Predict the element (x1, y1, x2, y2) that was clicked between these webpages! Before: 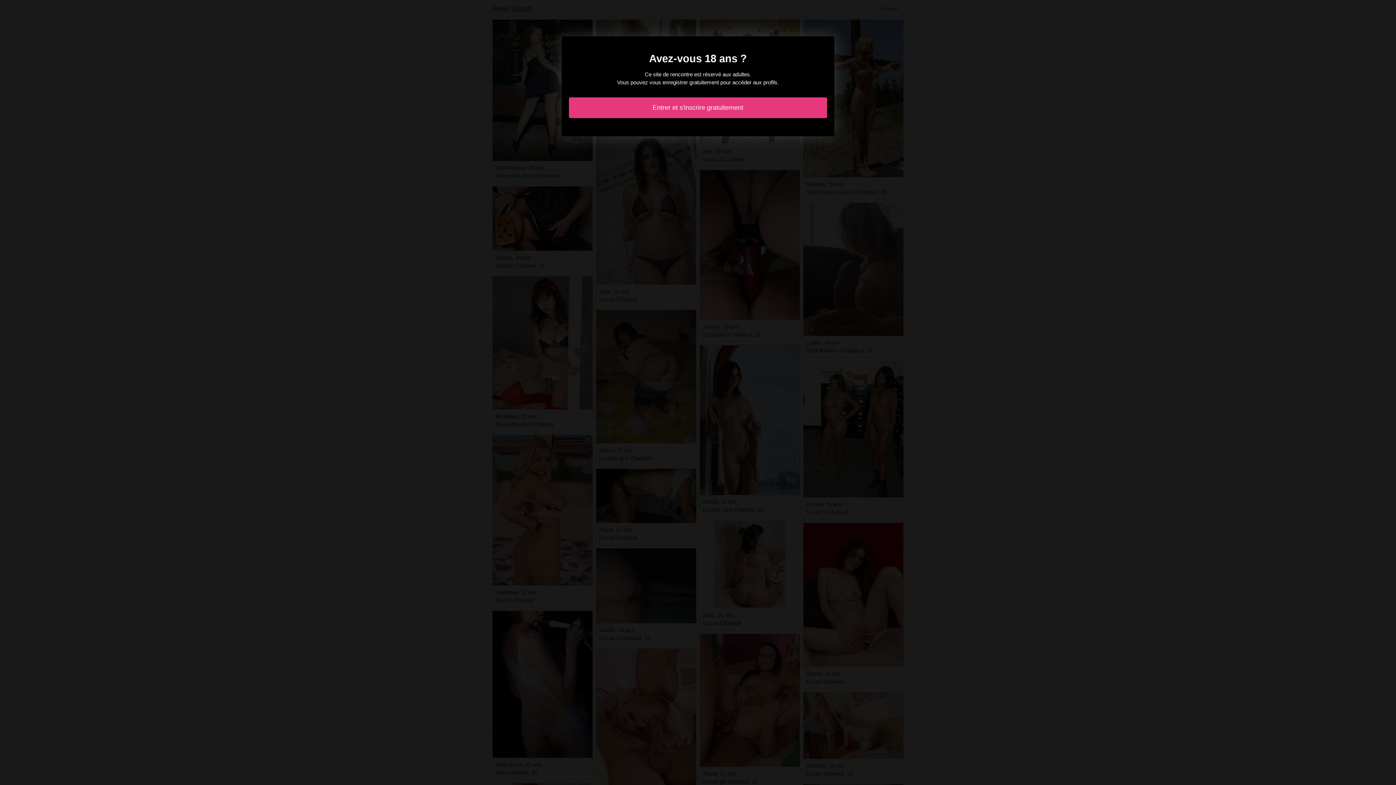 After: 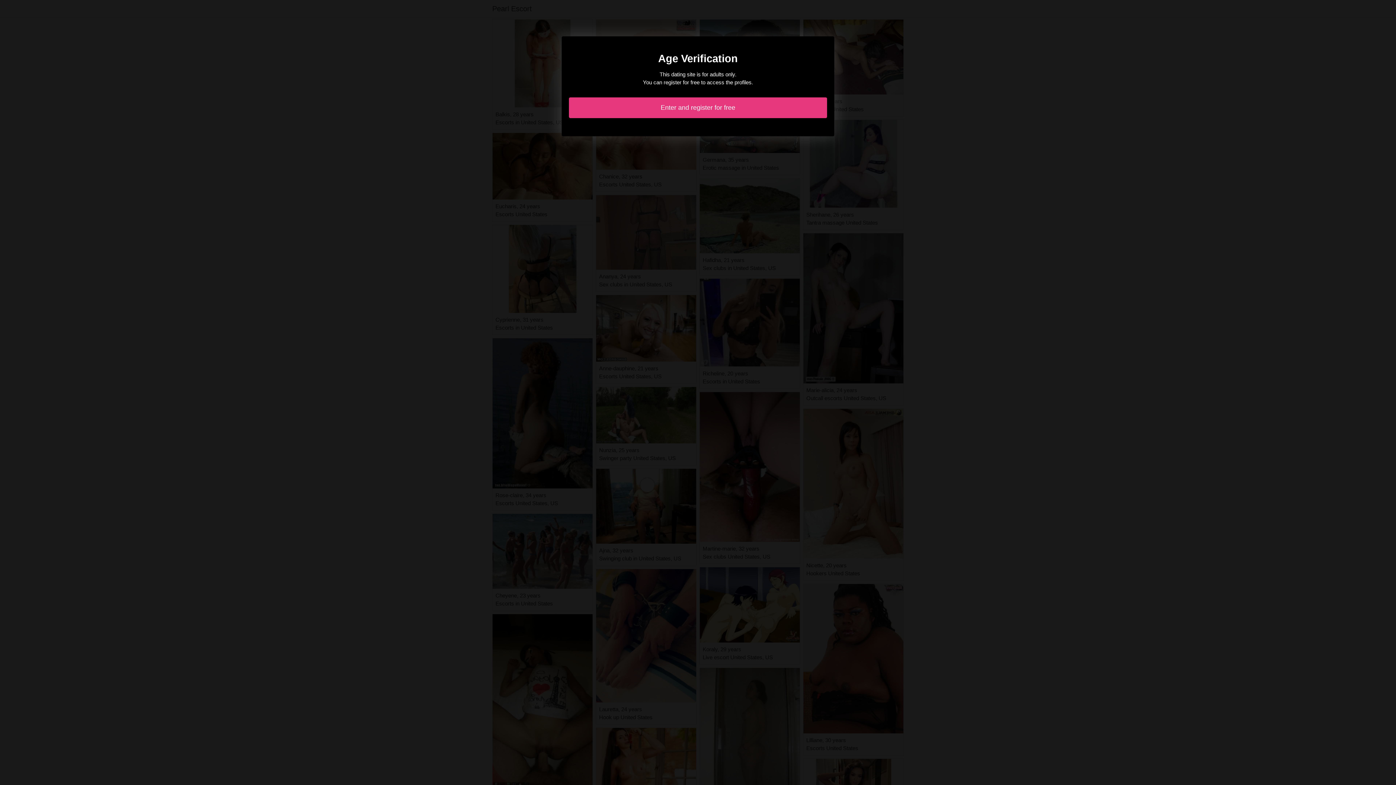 Action: bbox: (569, 97, 827, 118) label: Entrer et s'inscrire gratuitement